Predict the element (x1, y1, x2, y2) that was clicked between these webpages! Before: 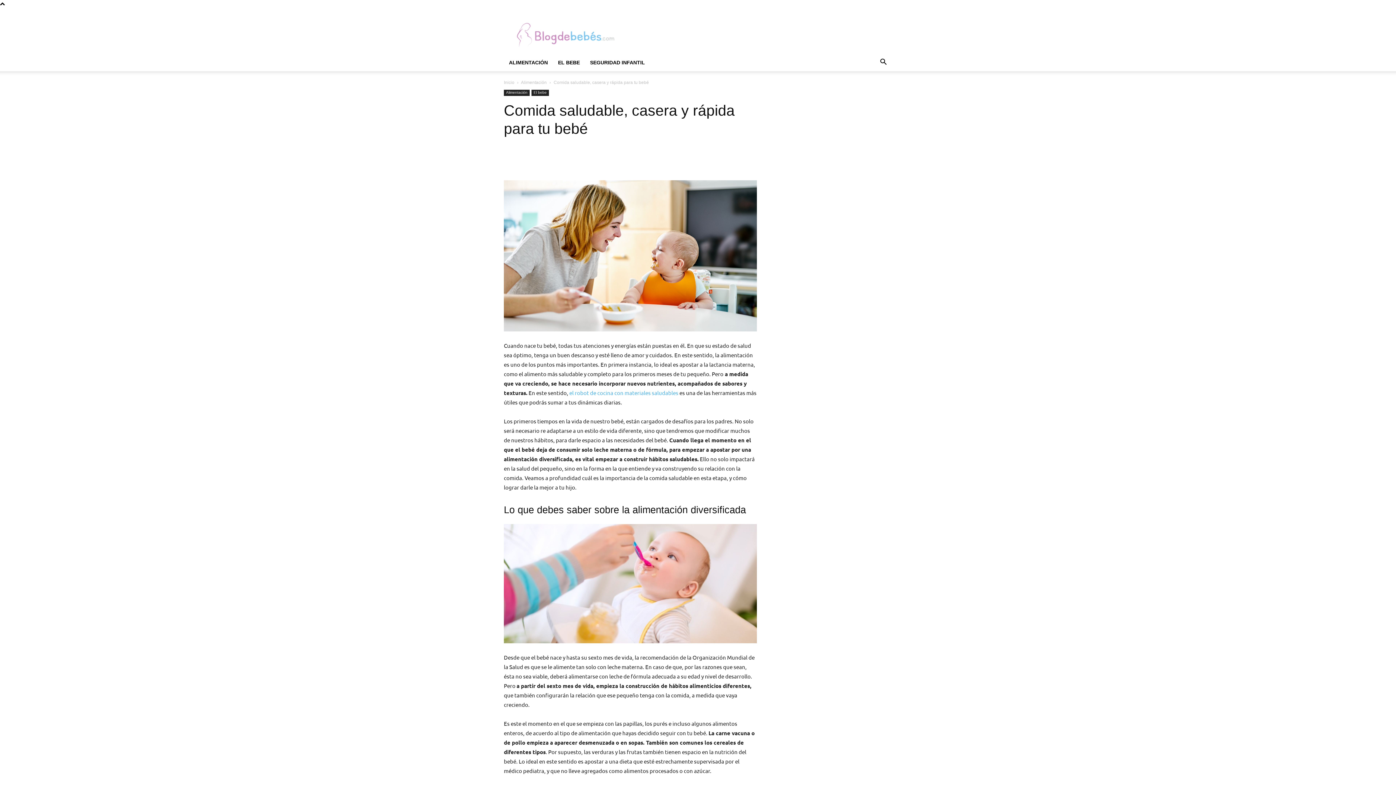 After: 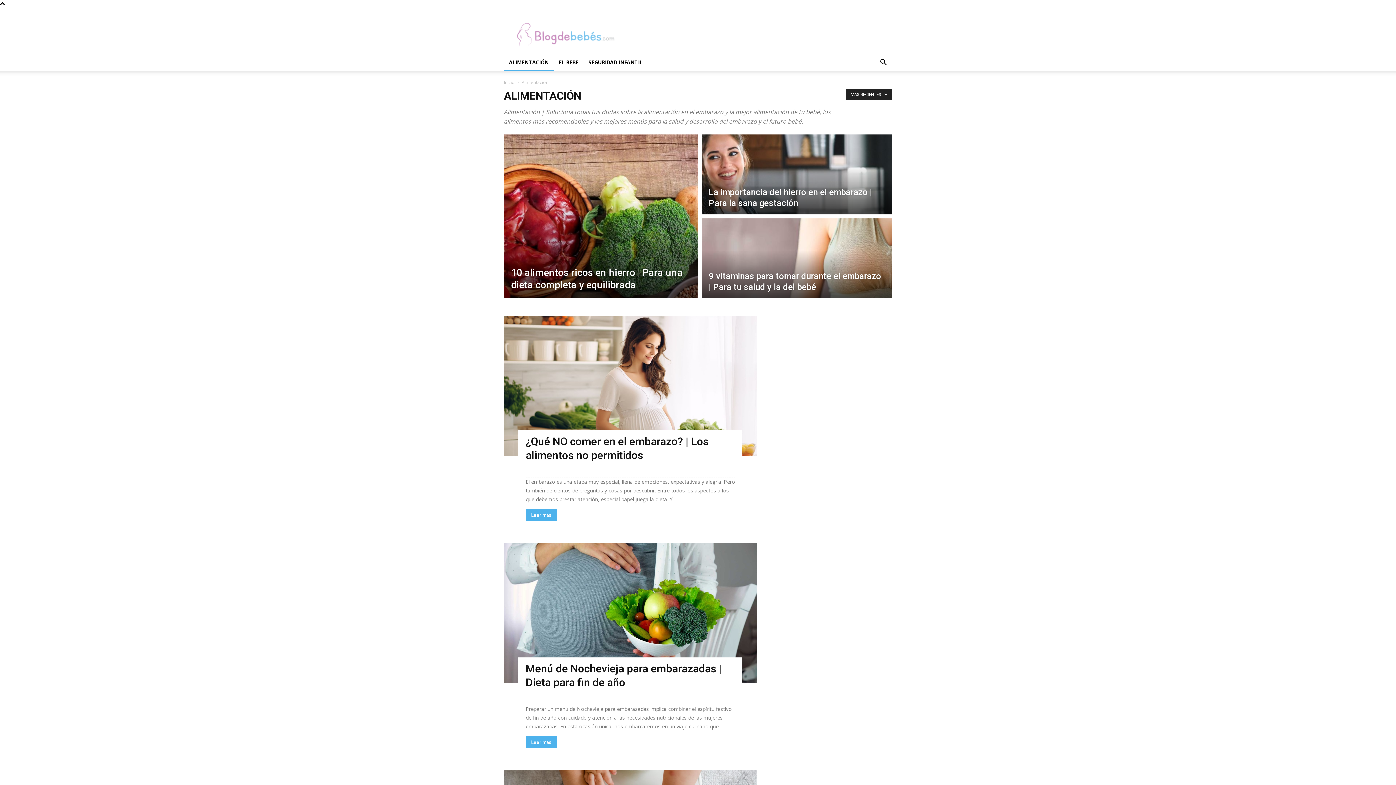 Action: label: Alimentación bbox: (504, 89, 529, 96)